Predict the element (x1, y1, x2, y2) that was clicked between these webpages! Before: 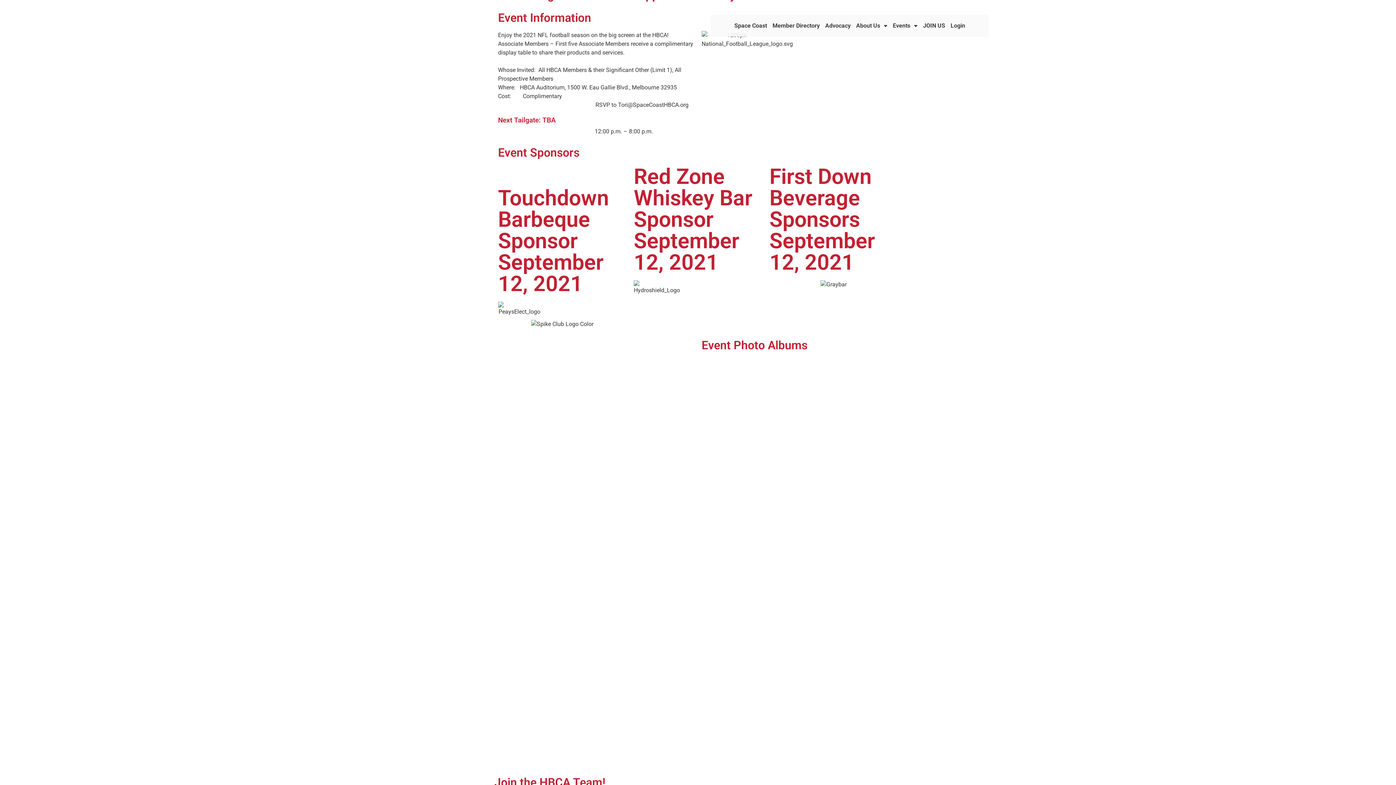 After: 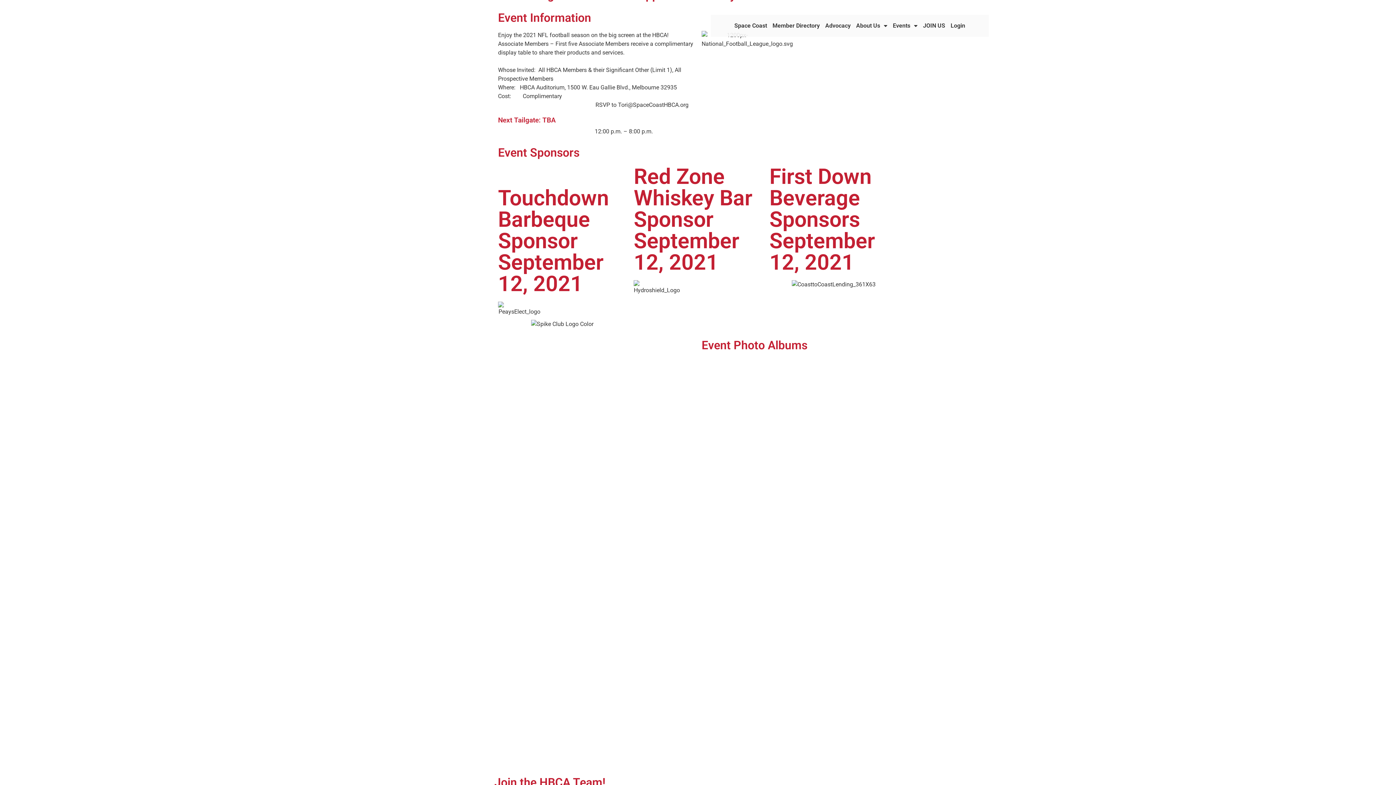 Action: bbox: (597, 634, 696, 700)